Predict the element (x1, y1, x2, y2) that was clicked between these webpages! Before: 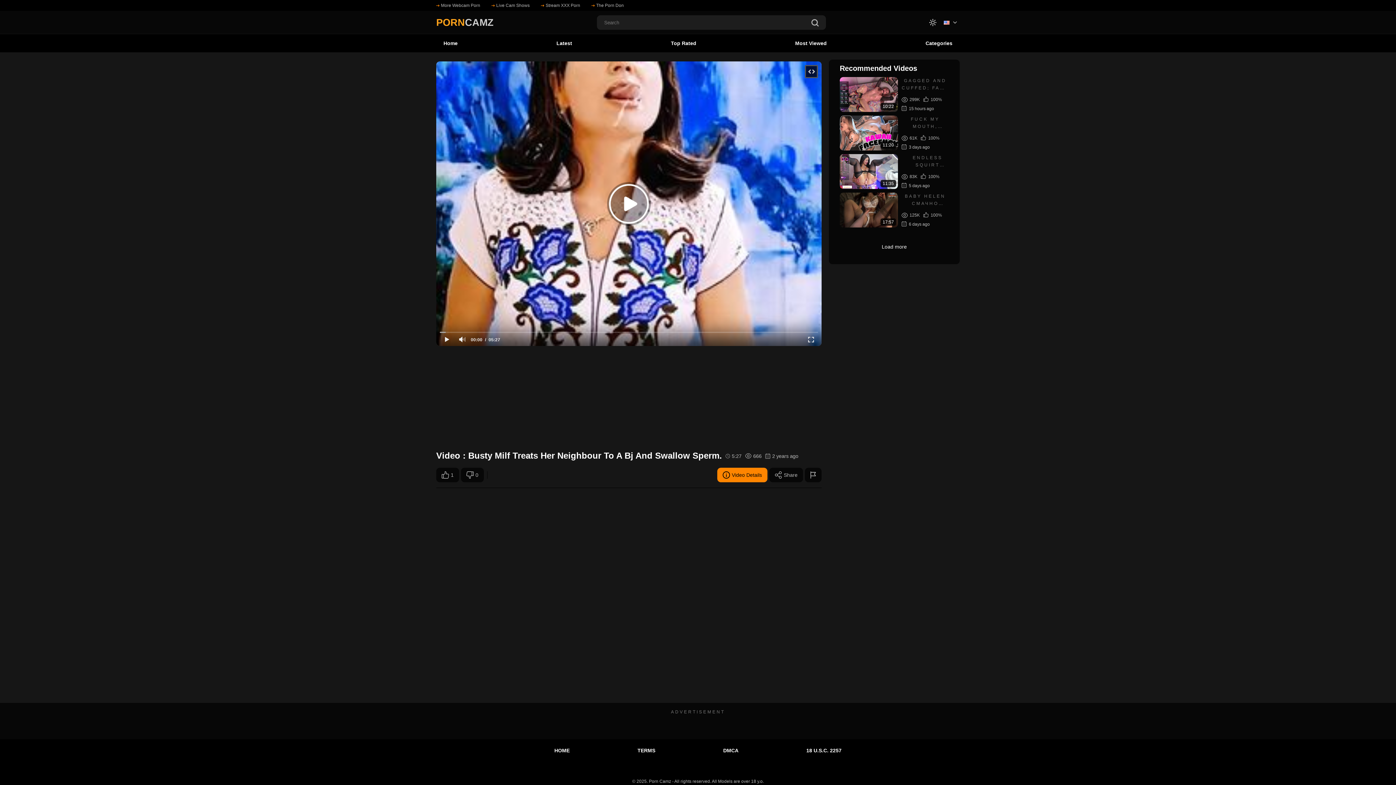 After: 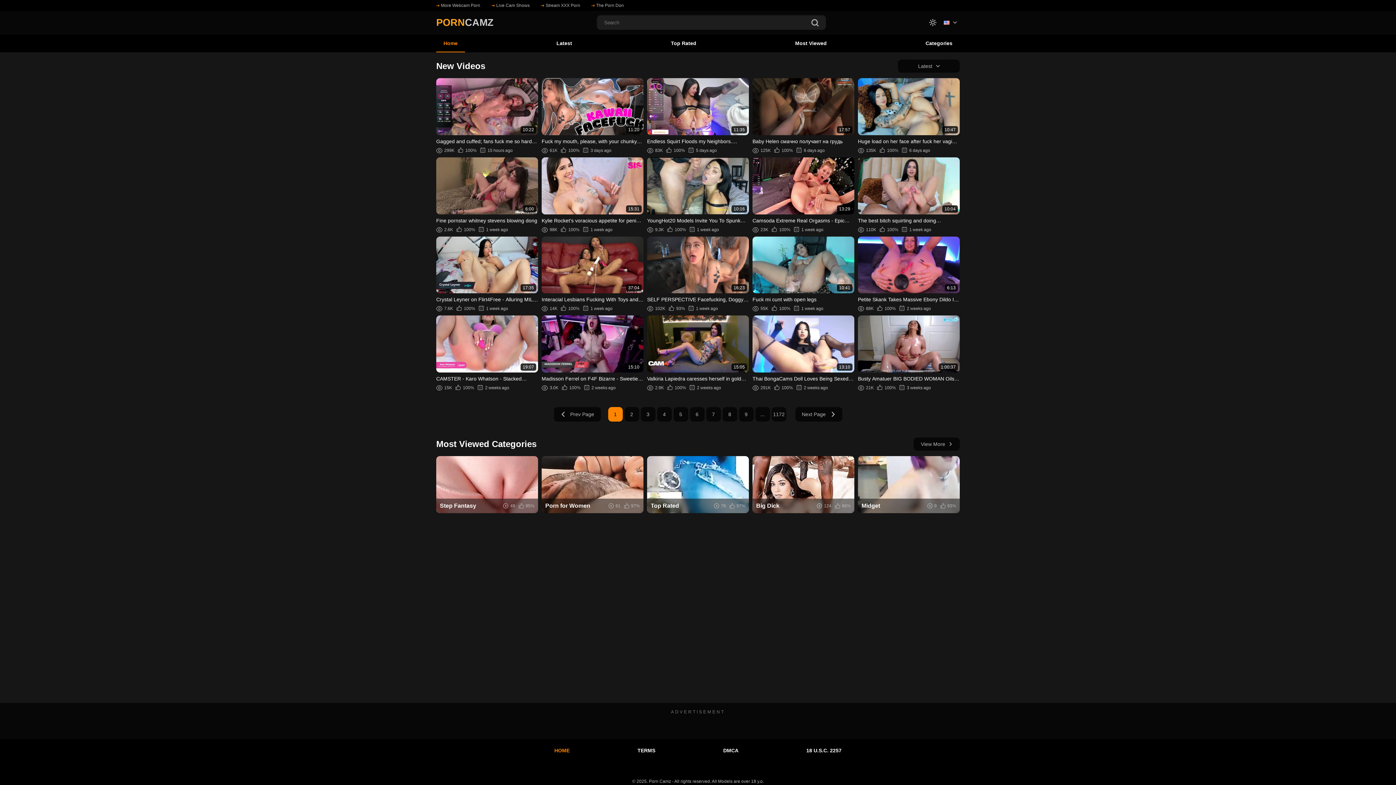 Action: label: Porn Camz bbox: (649, 779, 671, 784)